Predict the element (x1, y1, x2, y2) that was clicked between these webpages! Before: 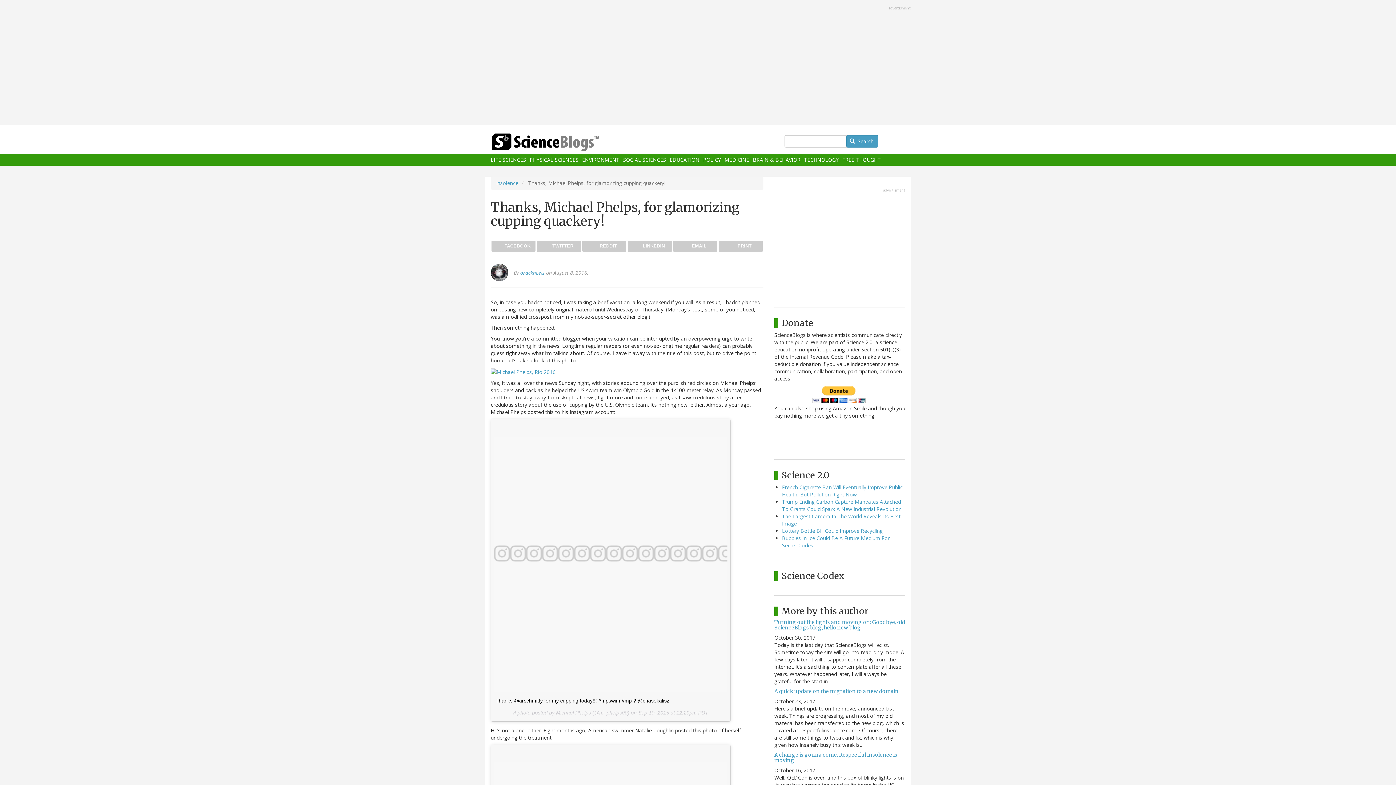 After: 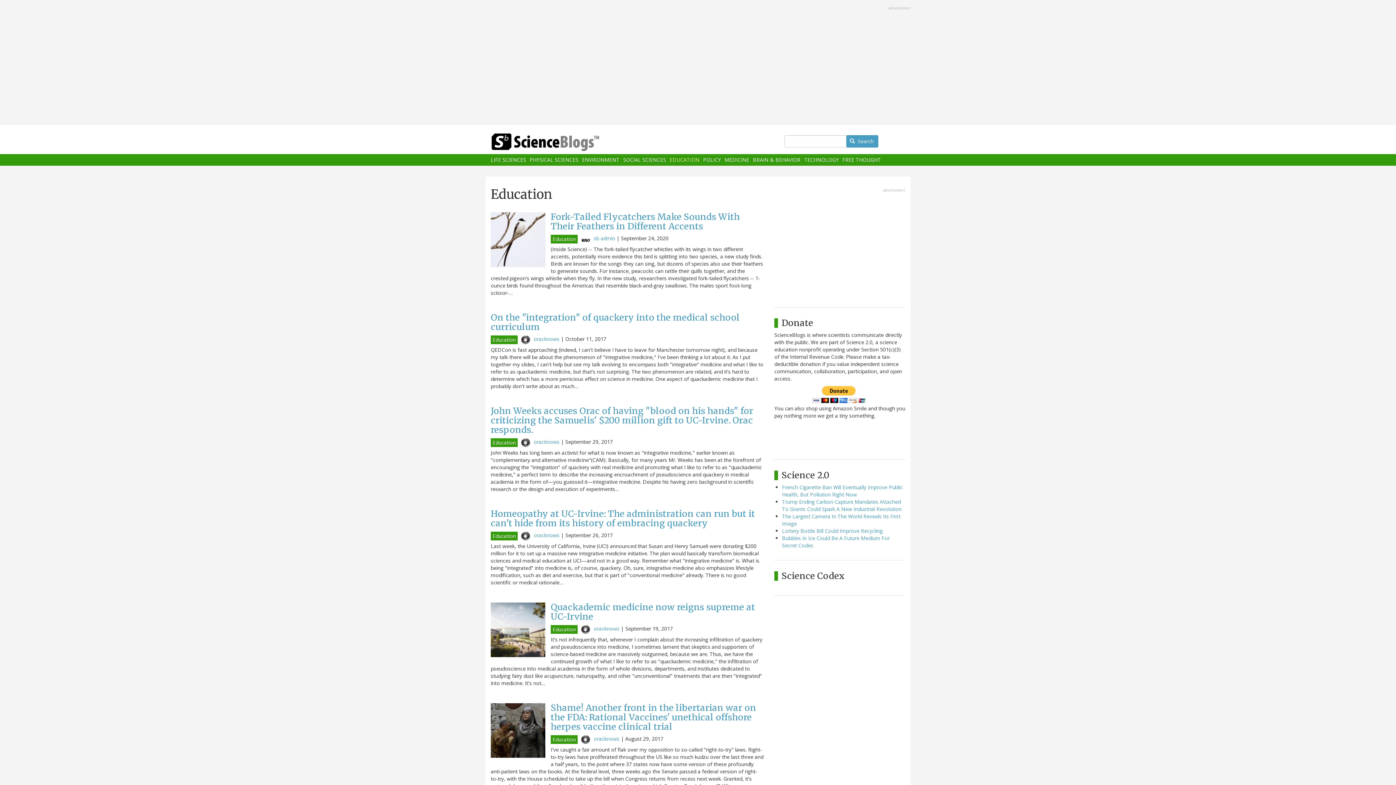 Action: label: EDUCATION bbox: (669, 157, 699, 162)